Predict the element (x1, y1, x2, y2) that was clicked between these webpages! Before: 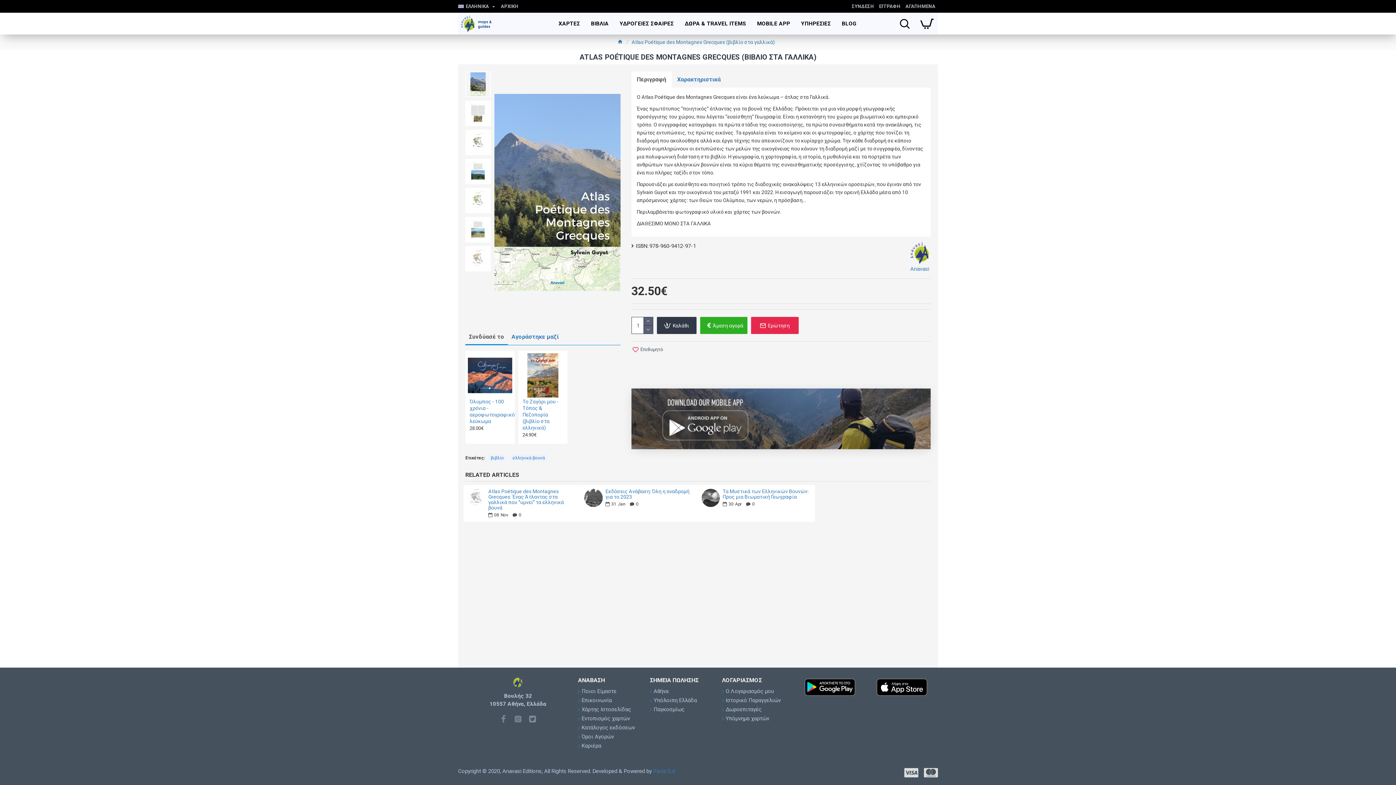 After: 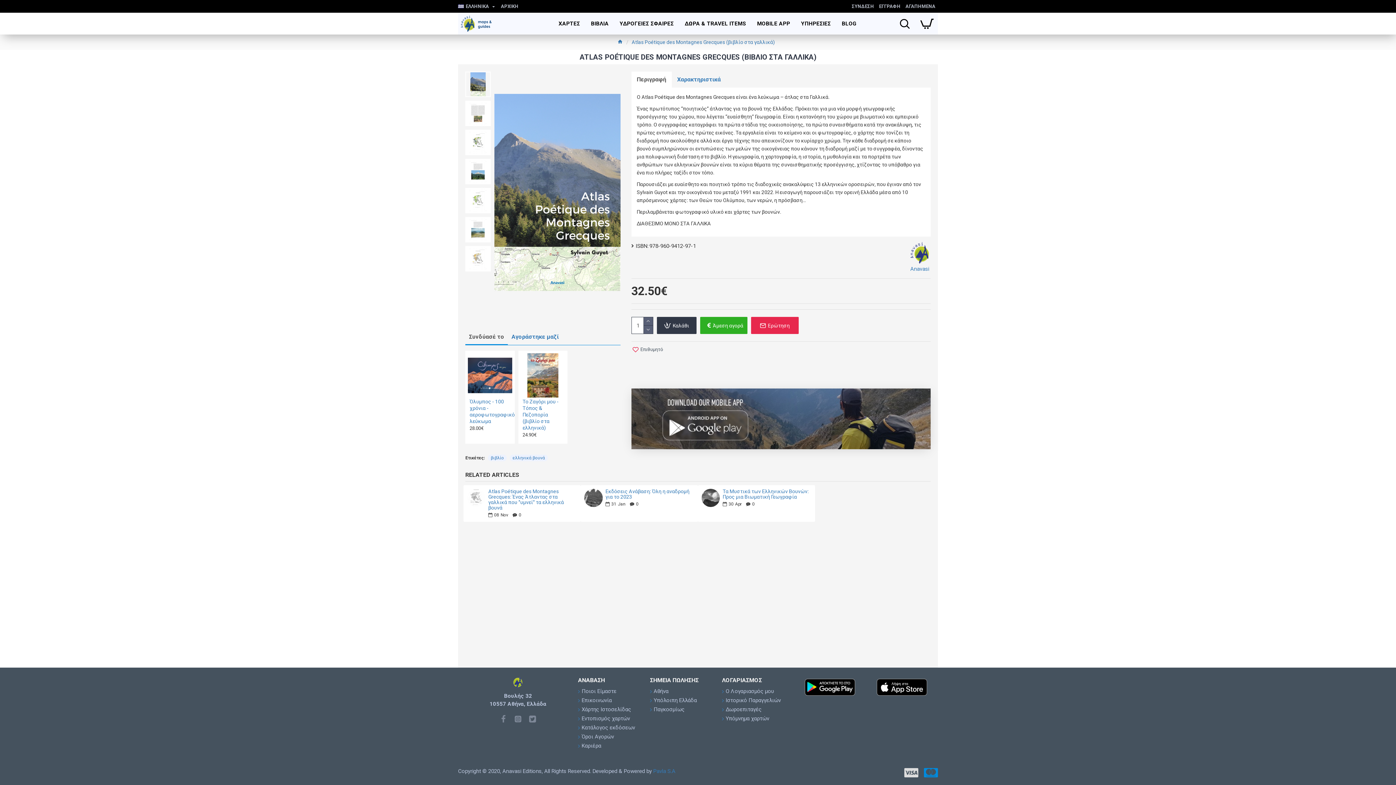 Action: bbox: (924, 767, 938, 778)